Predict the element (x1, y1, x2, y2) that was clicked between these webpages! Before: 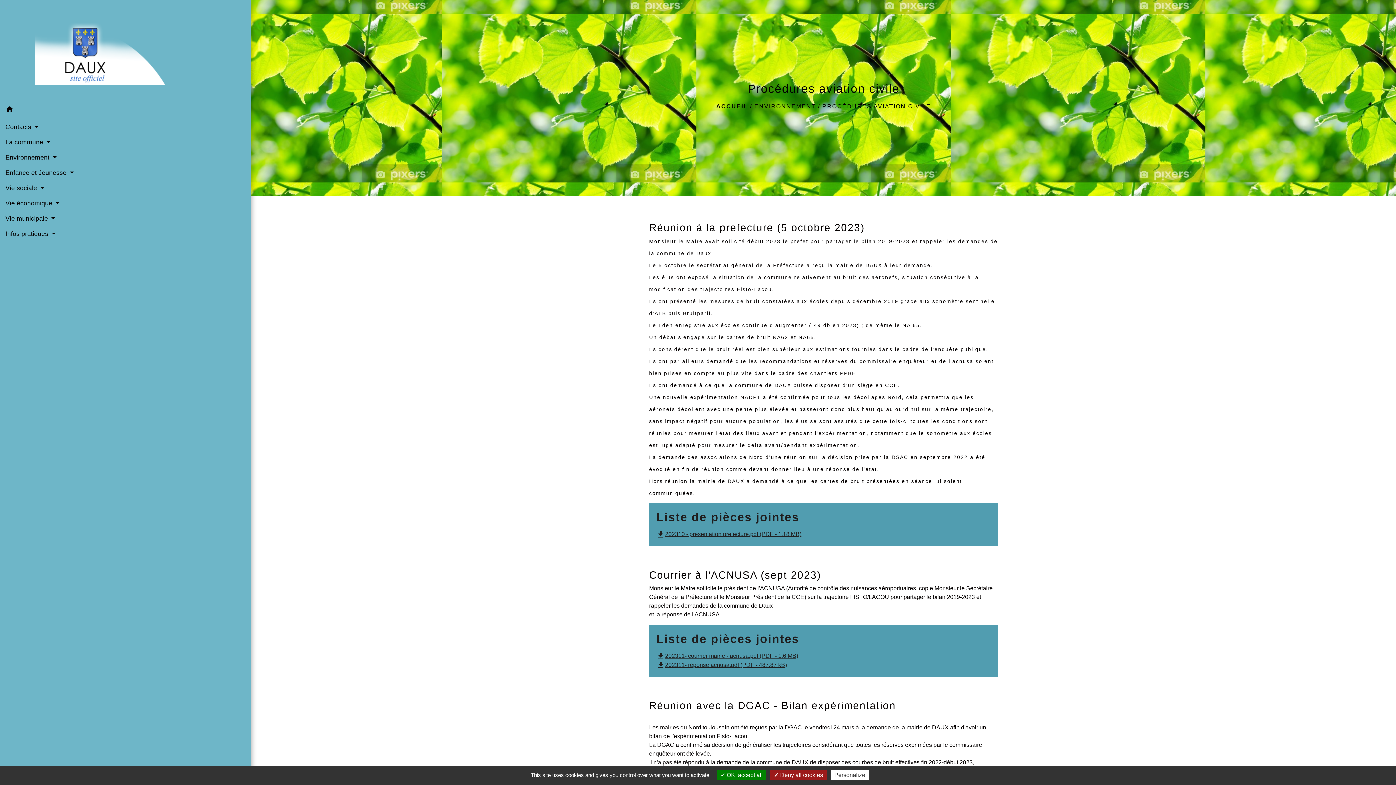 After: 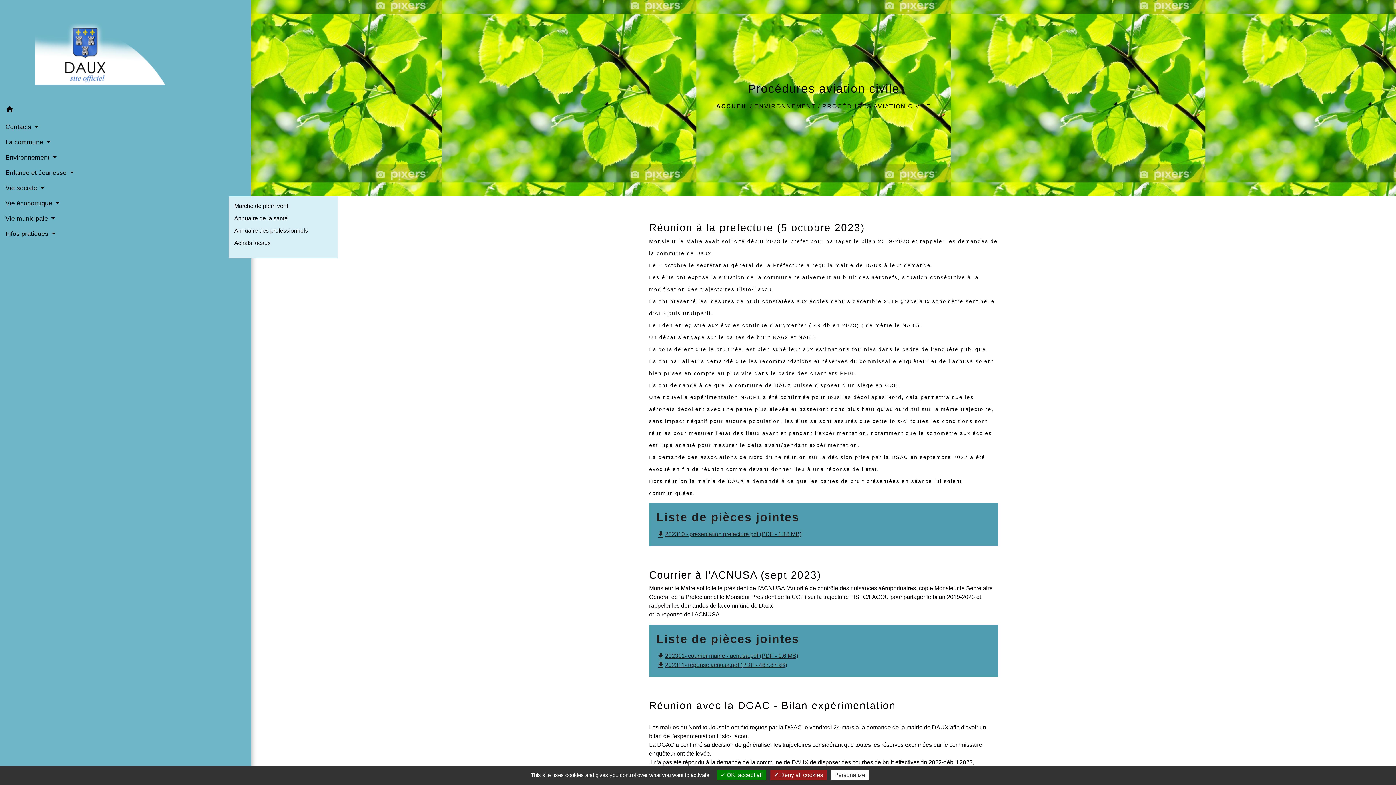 Action: label: Vie économique  bbox: (5, 195, 245, 211)